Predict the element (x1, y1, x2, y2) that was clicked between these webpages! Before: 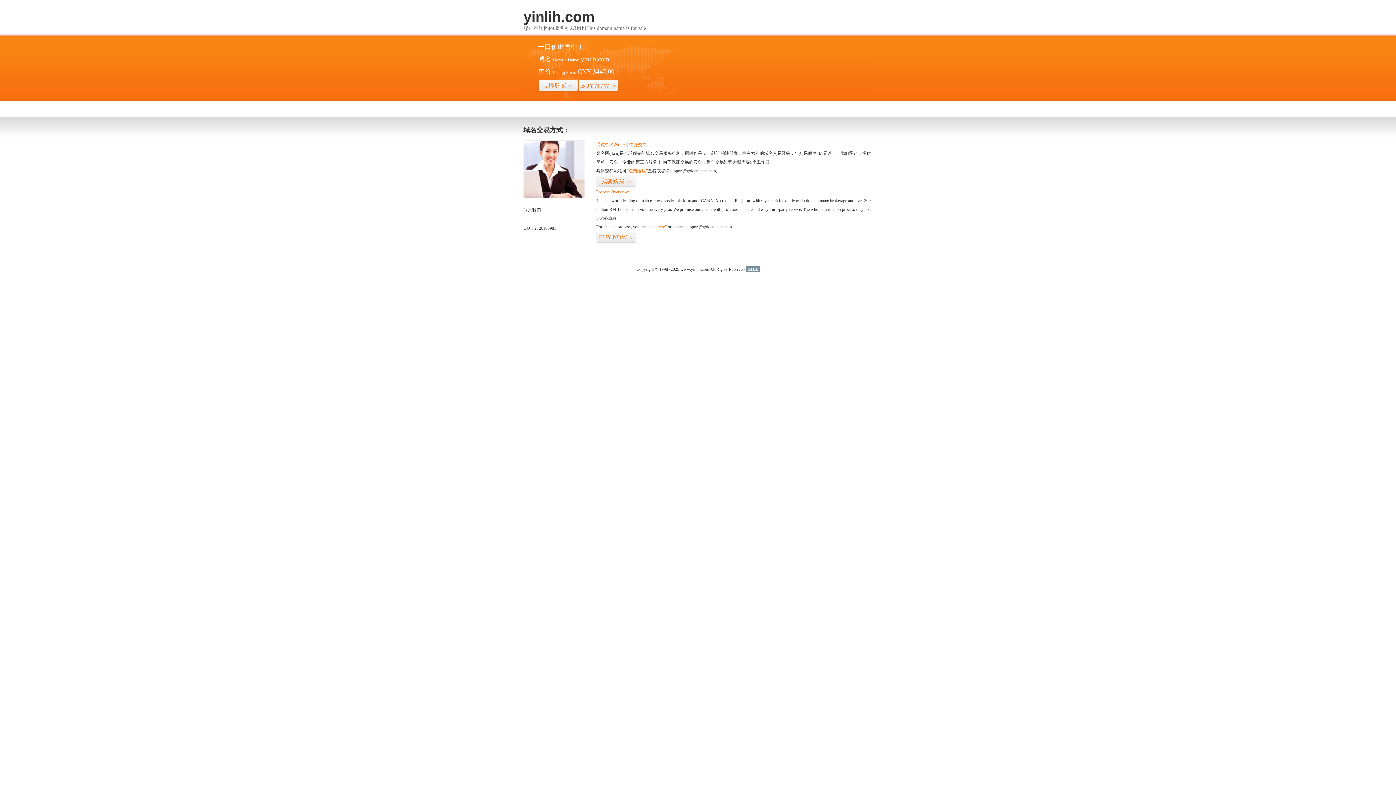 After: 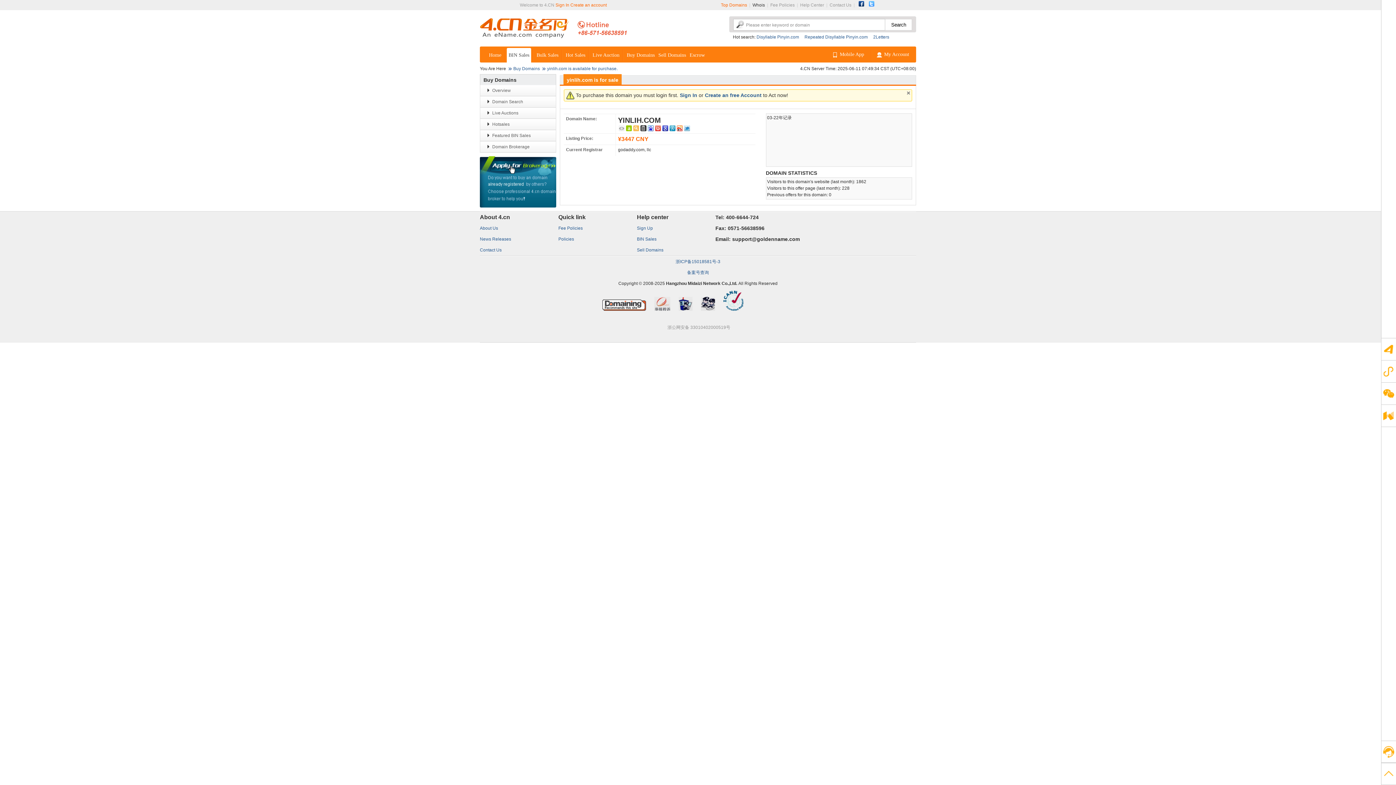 Action: bbox: (596, 231, 636, 243) label: BUY NOW>>